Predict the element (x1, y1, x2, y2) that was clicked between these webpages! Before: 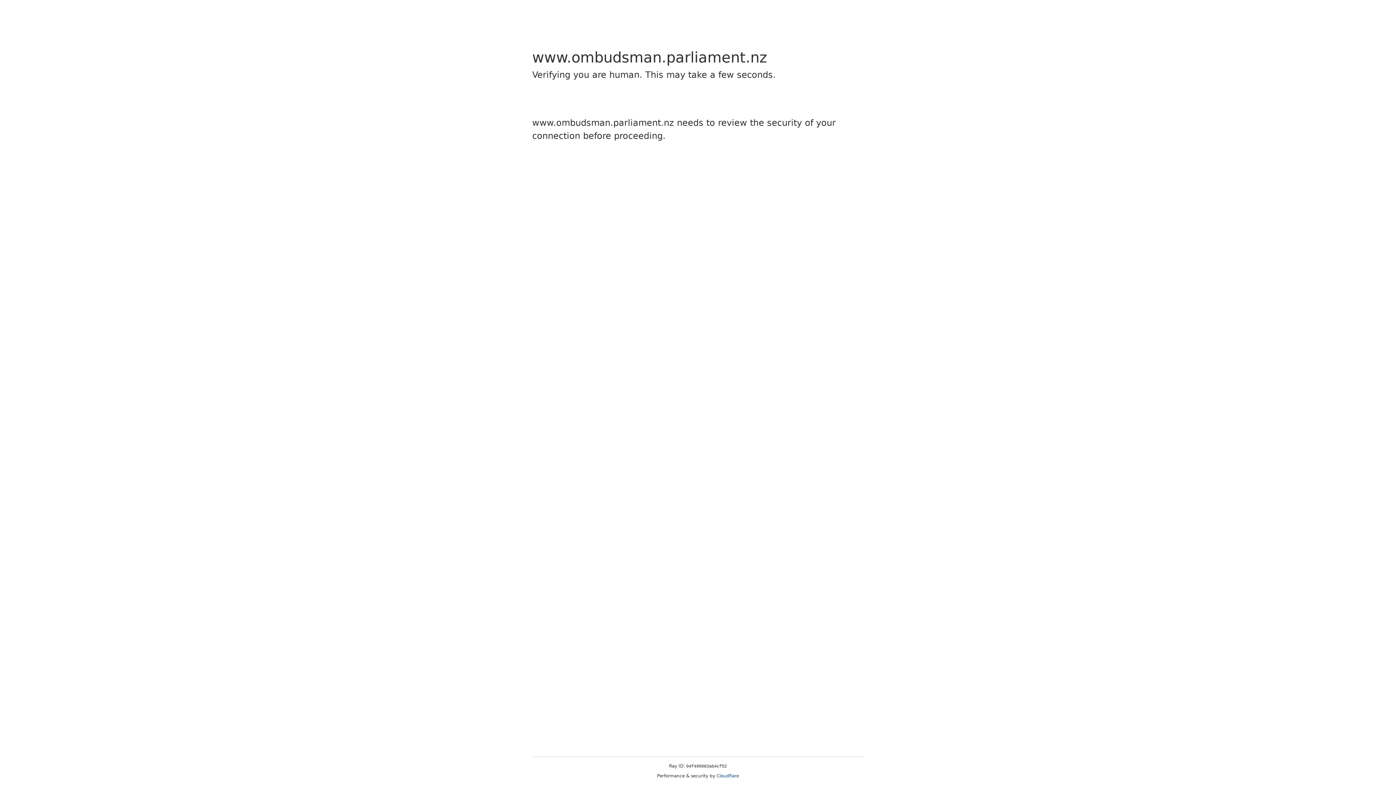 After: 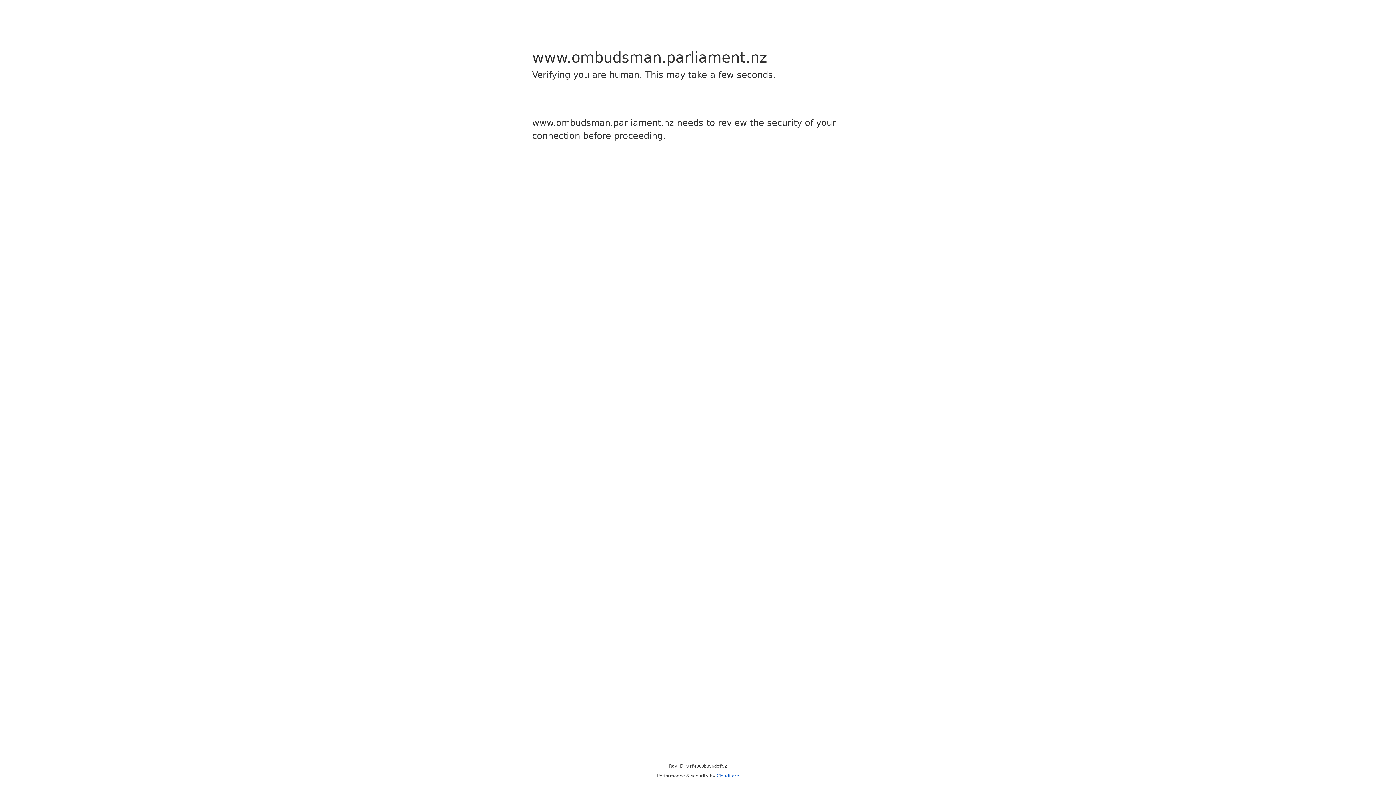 Action: bbox: (716, 773, 739, 778) label: Cloudflare